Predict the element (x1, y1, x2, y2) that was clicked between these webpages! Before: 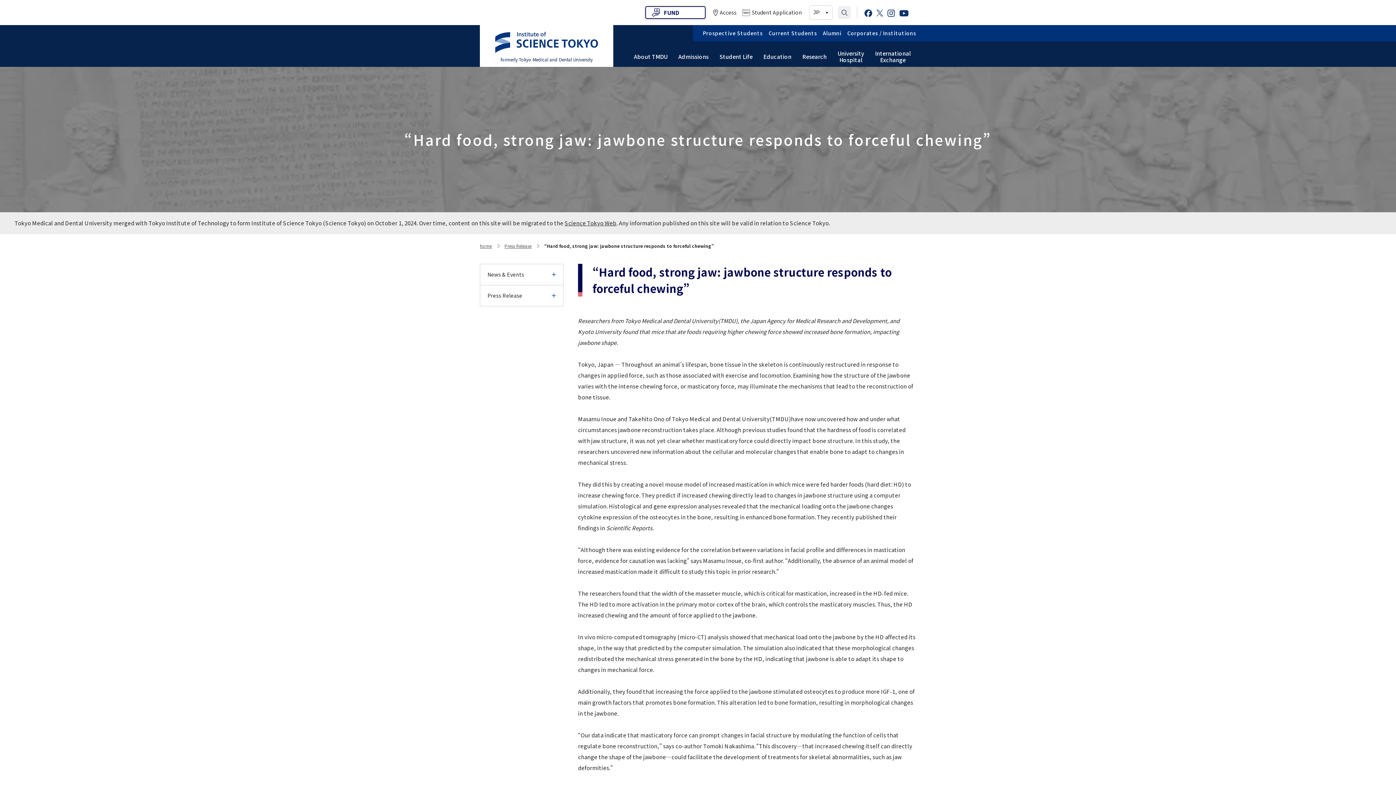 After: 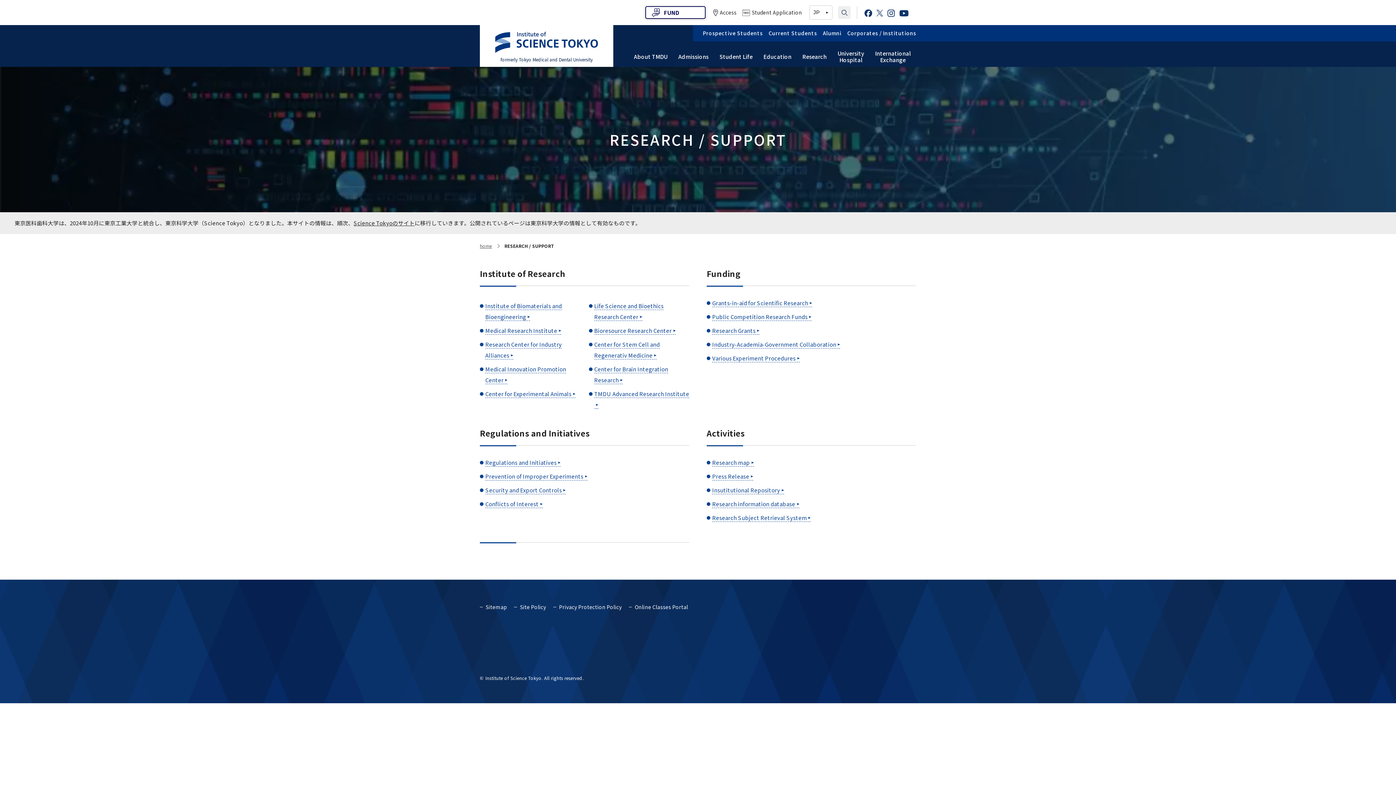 Action: label: Research bbox: (797, 53, 832, 60)